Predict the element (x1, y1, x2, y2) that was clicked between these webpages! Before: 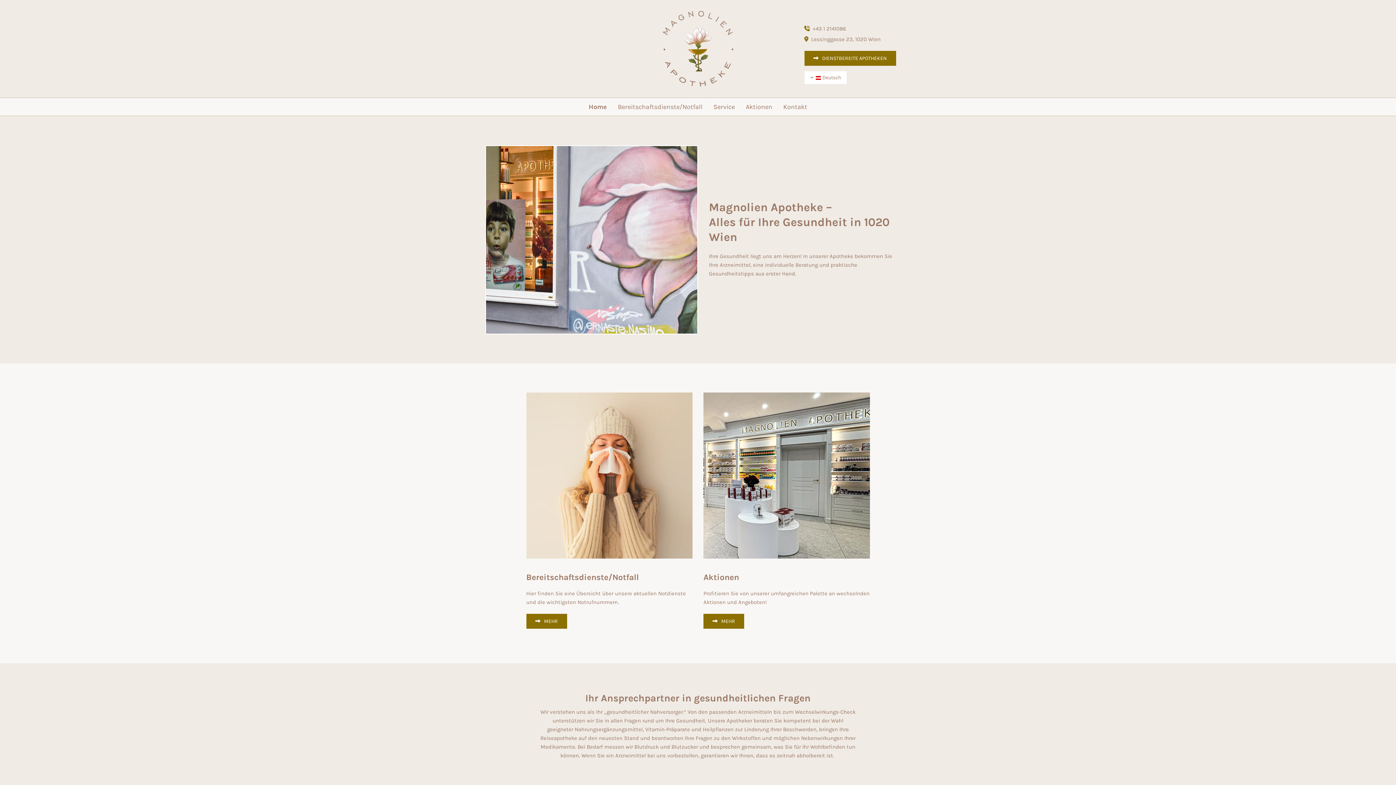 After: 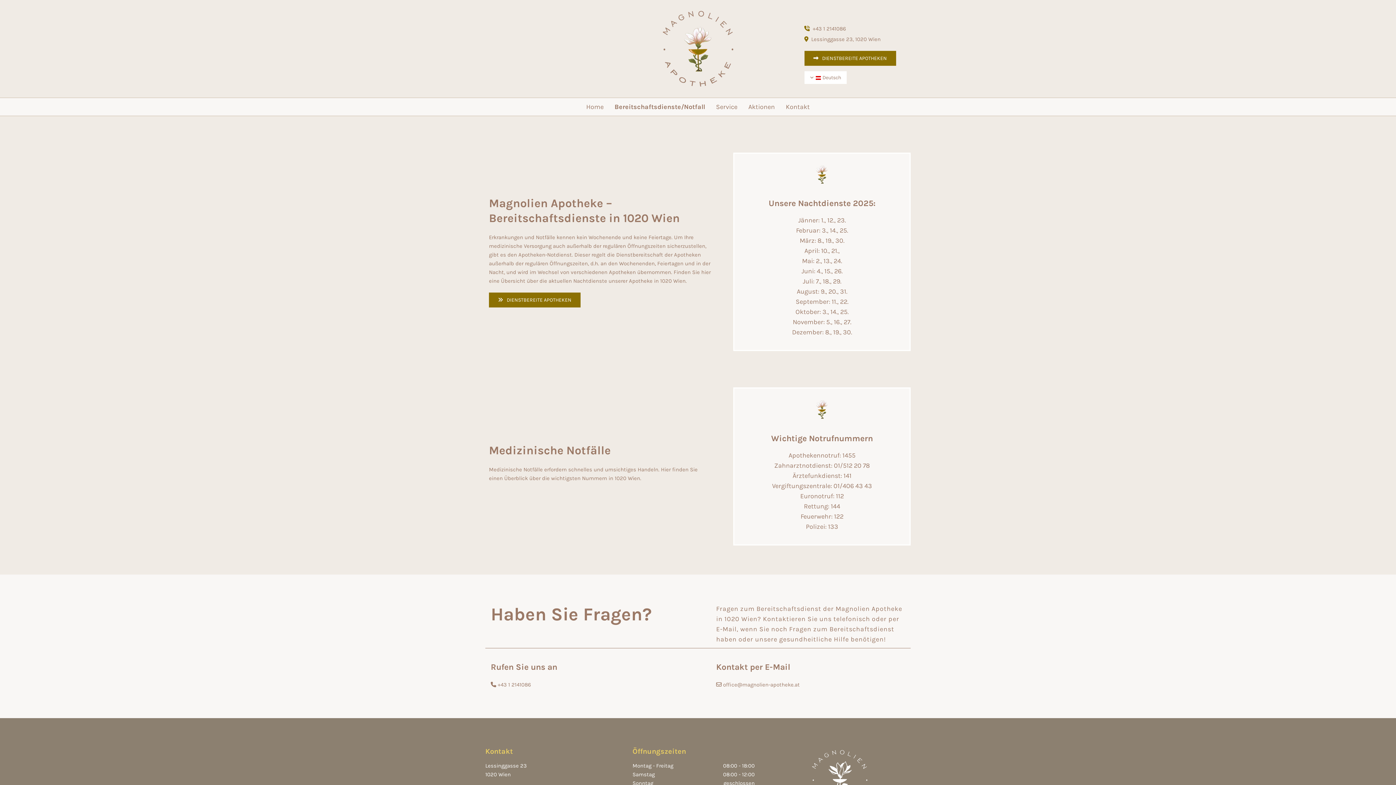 Action: label: Bereitschaftsdienste/Notfall bbox: (612, 101, 708, 111)